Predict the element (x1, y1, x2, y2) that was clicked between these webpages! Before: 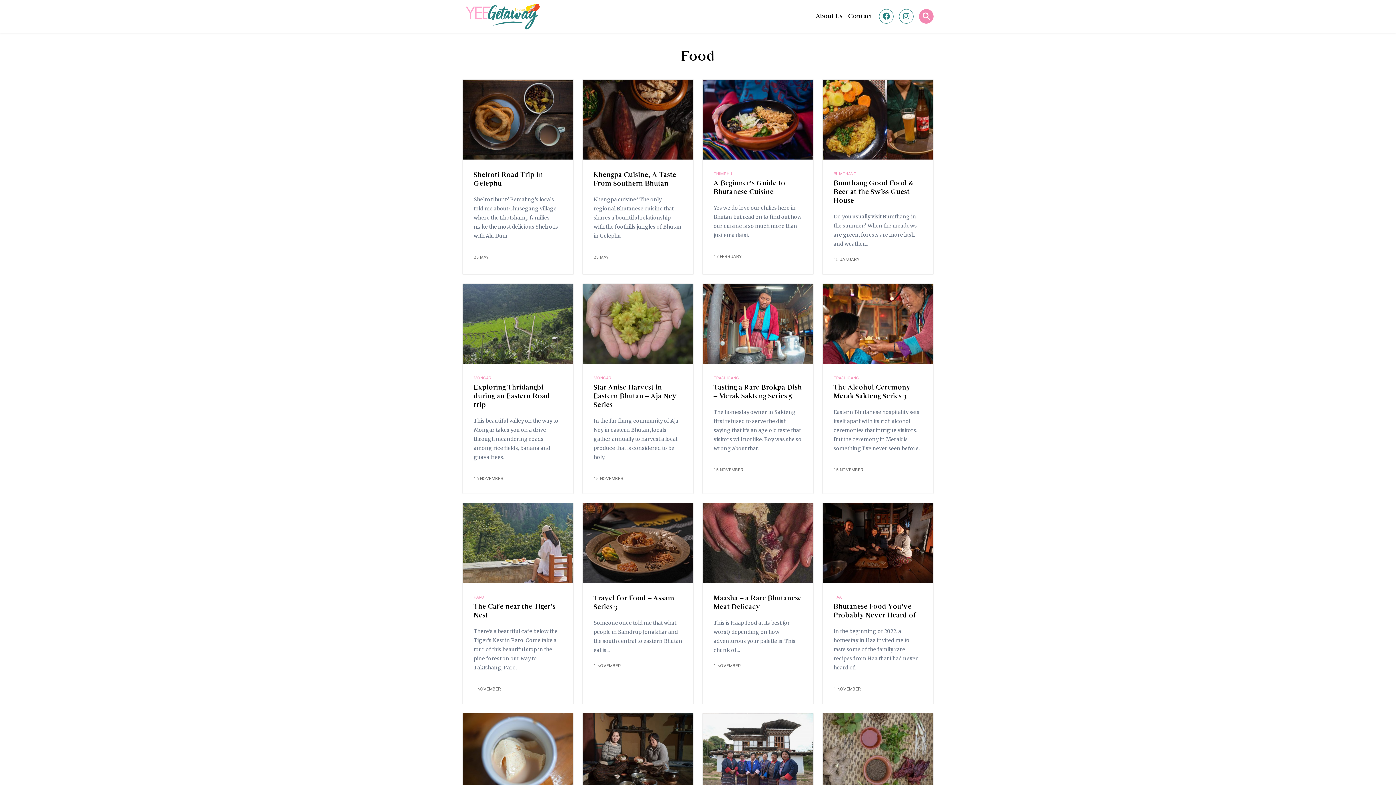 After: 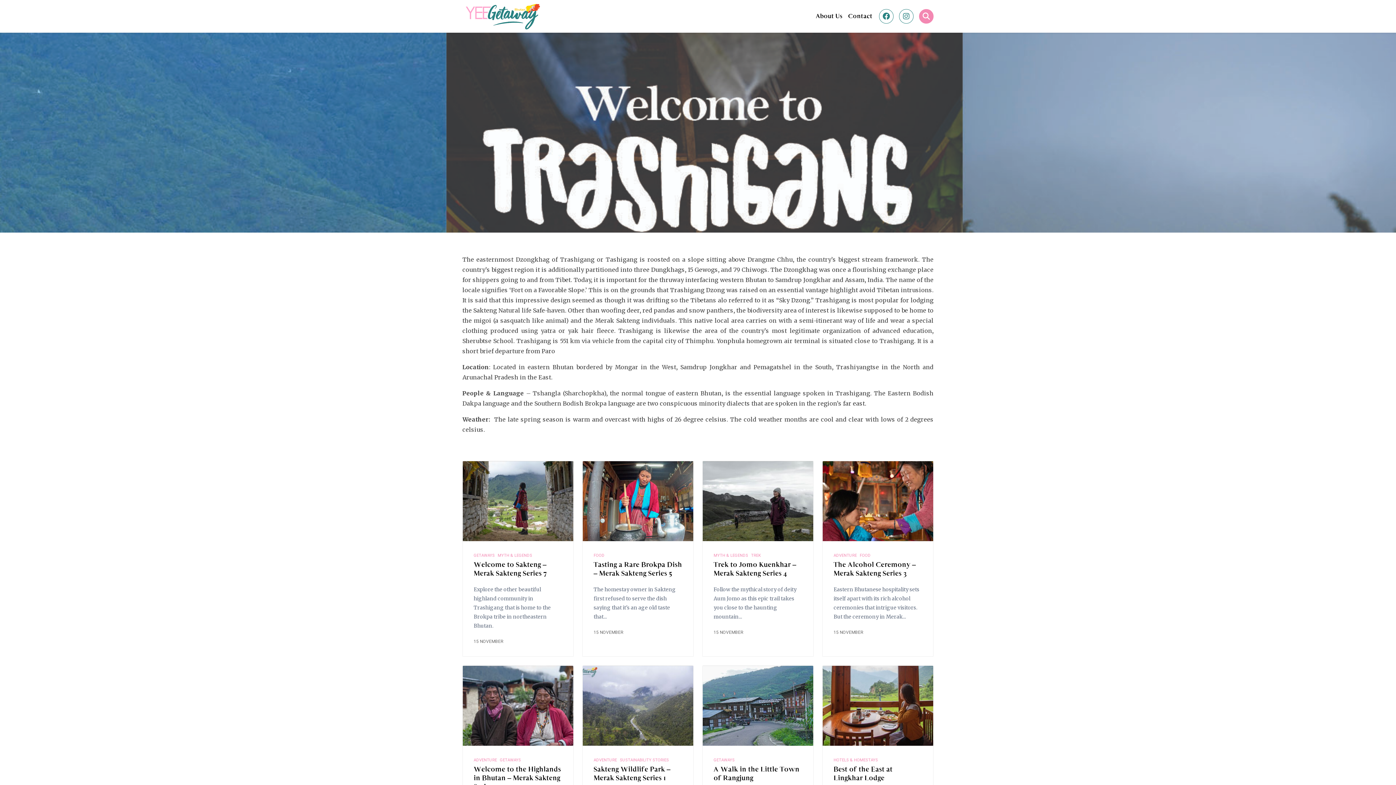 Action: label: TRASHIGANG bbox: (713, 374, 742, 381)